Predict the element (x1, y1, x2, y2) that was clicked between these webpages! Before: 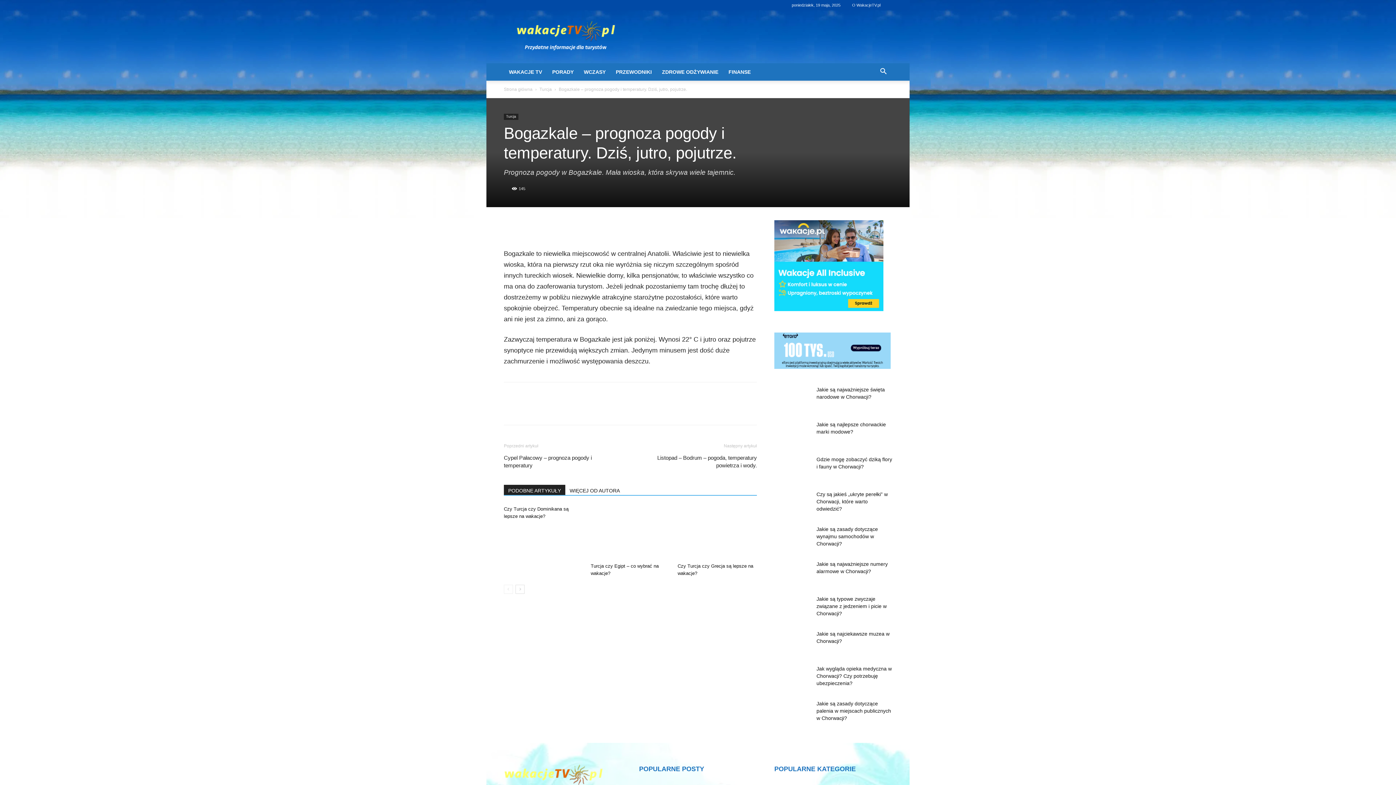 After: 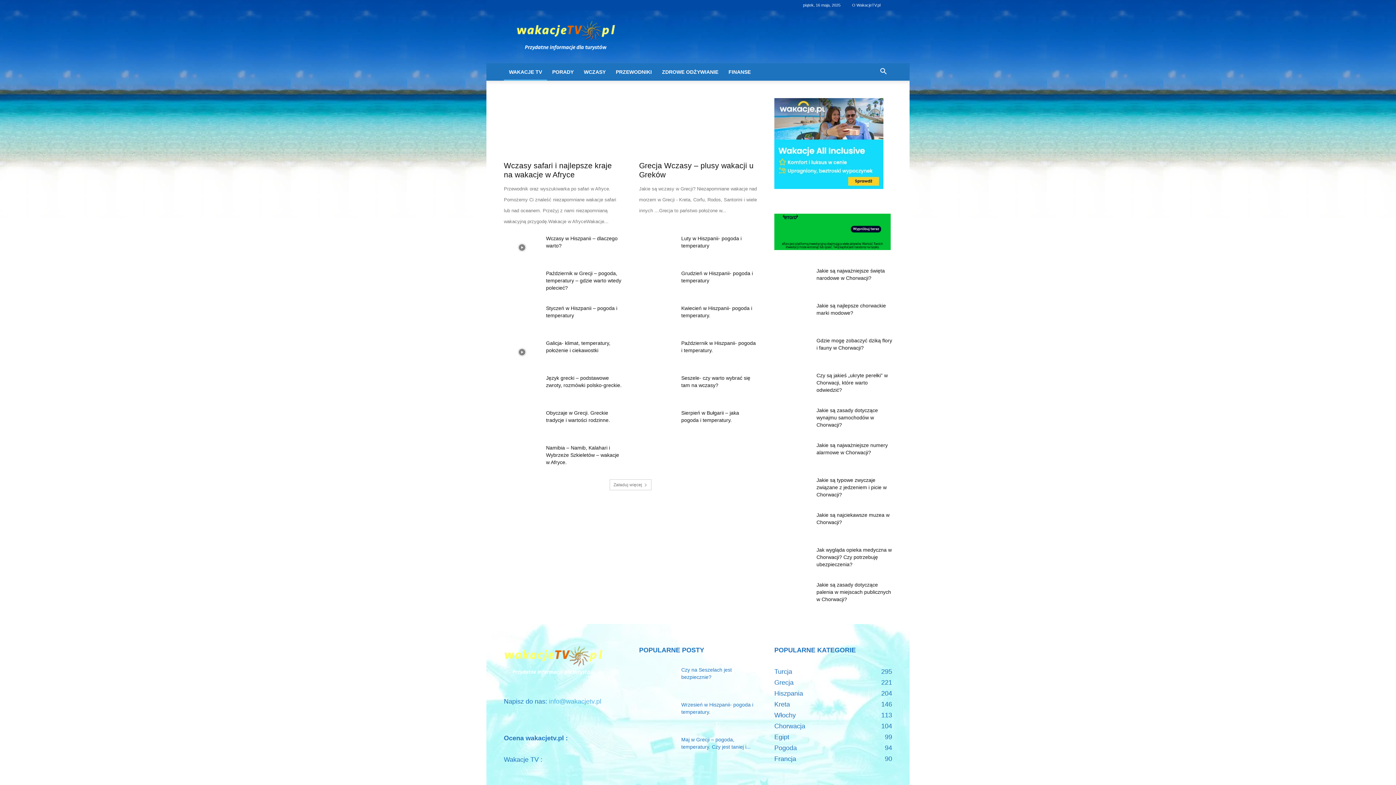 Action: bbox: (504, 86, 532, 92) label: Strona główna